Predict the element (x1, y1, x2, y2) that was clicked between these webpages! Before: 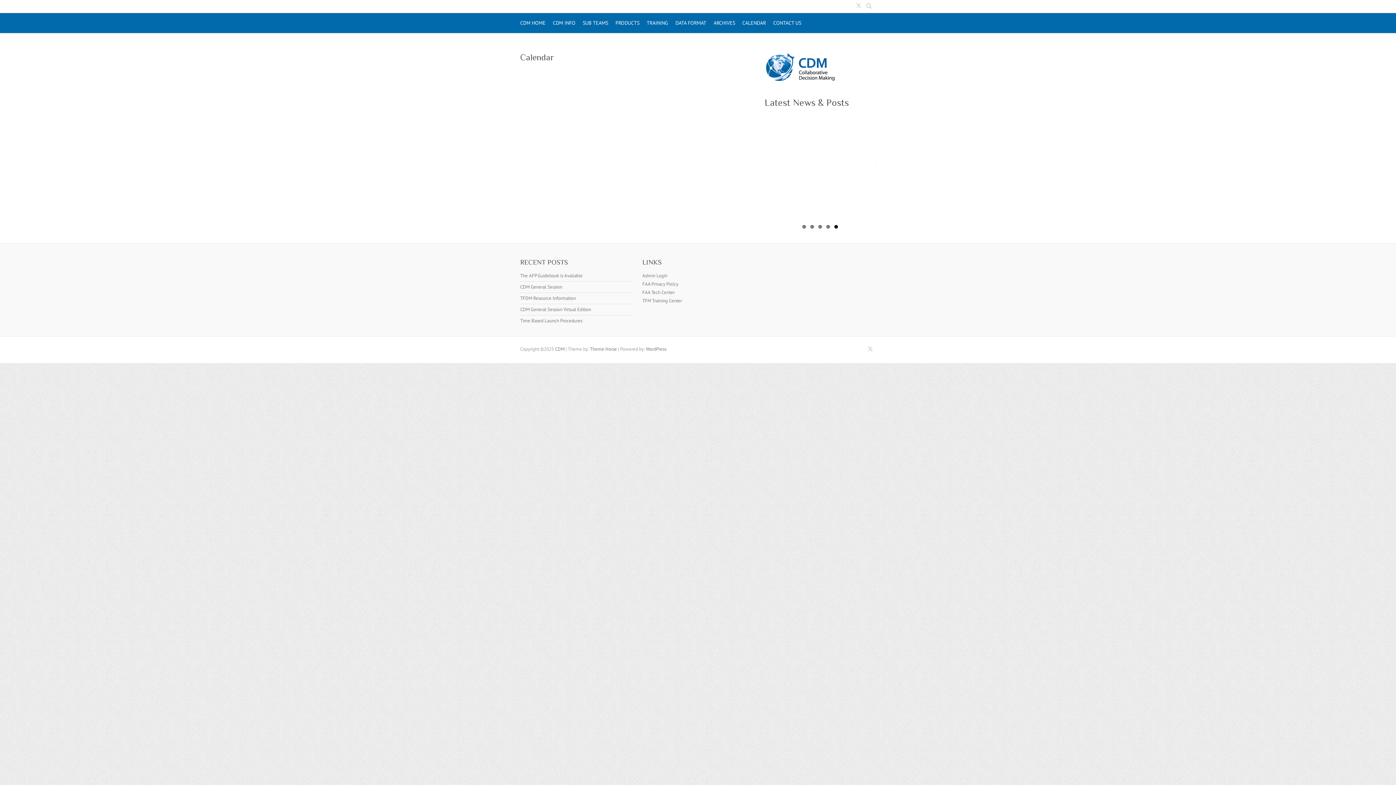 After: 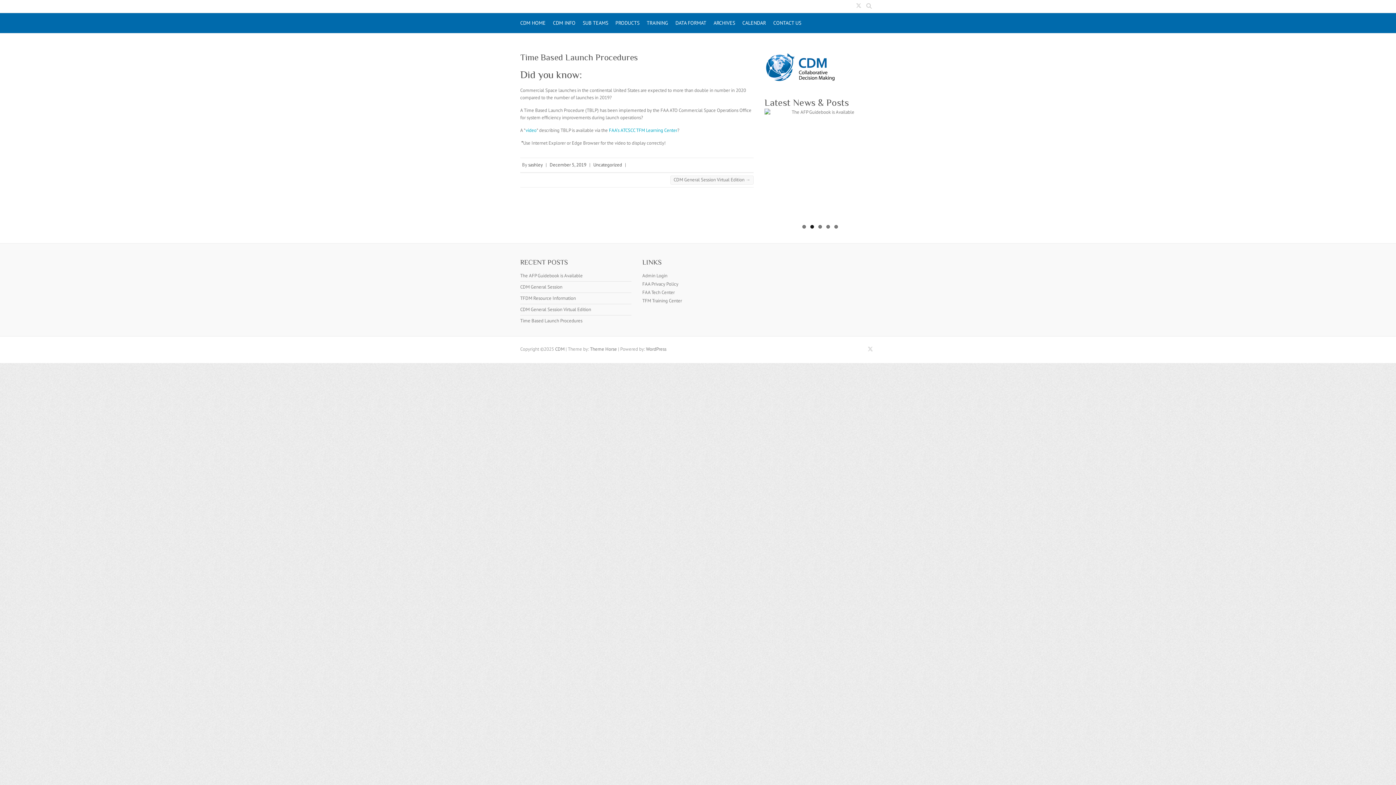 Action: bbox: (520, 317, 582, 323) label: Time Based Launch Procedures